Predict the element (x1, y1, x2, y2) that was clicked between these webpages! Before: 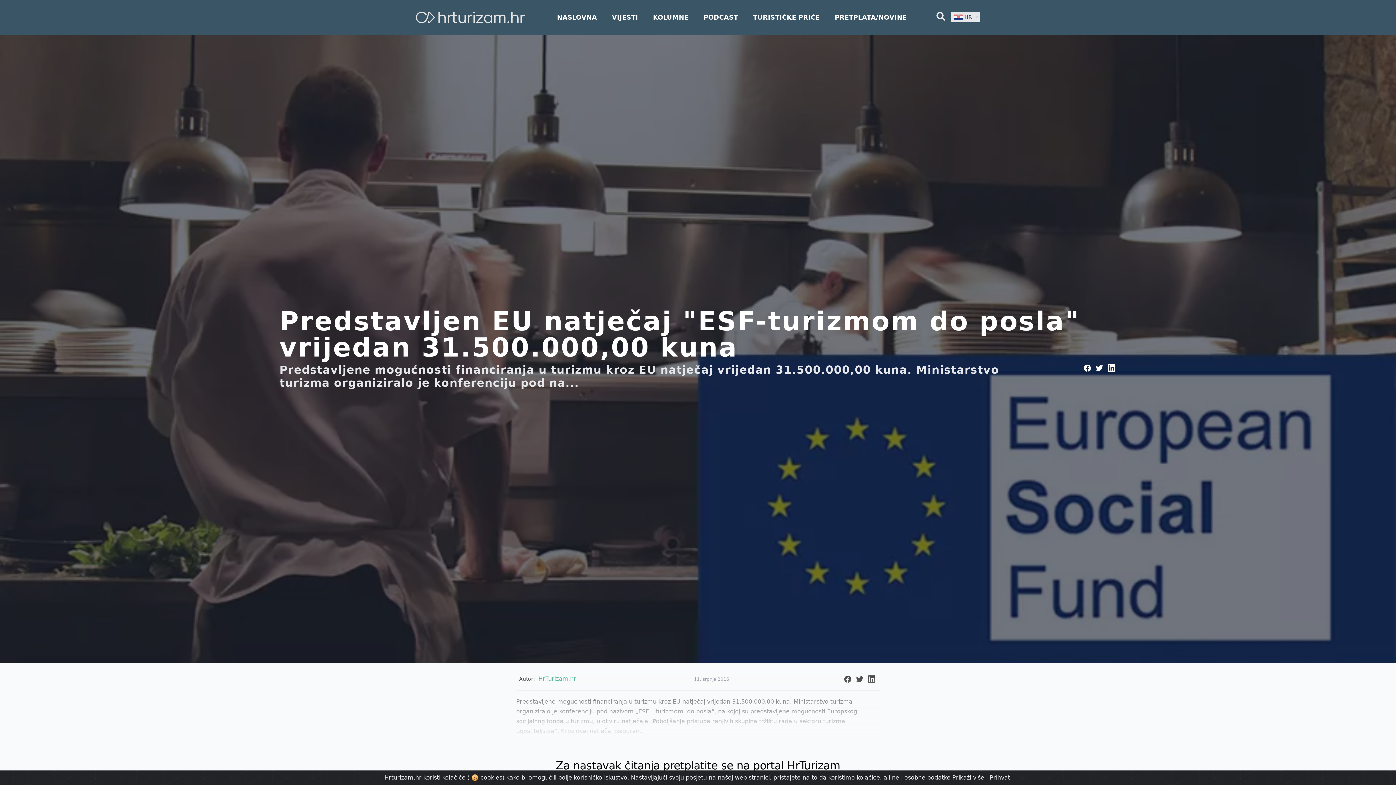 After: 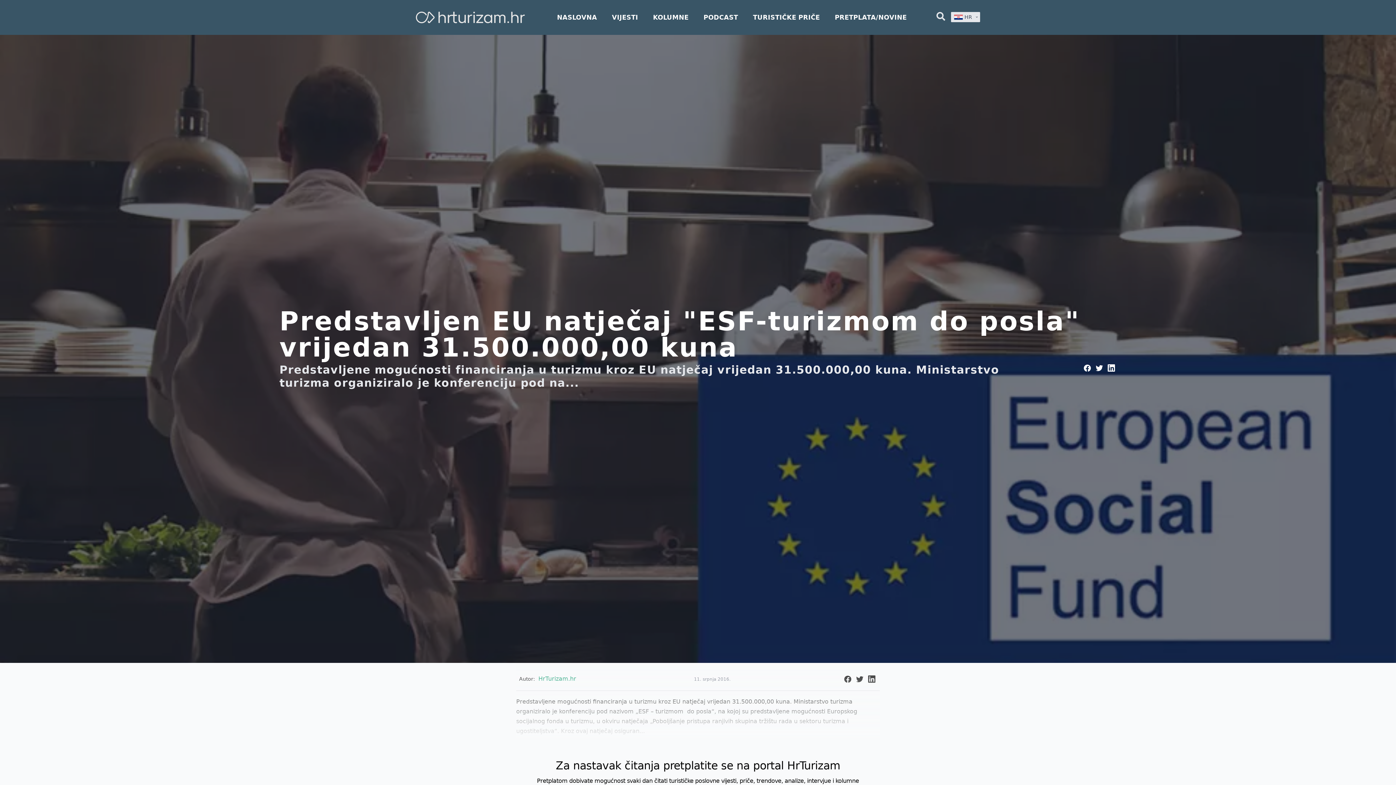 Action: label: Prihvati bbox: (990, 773, 1011, 782)